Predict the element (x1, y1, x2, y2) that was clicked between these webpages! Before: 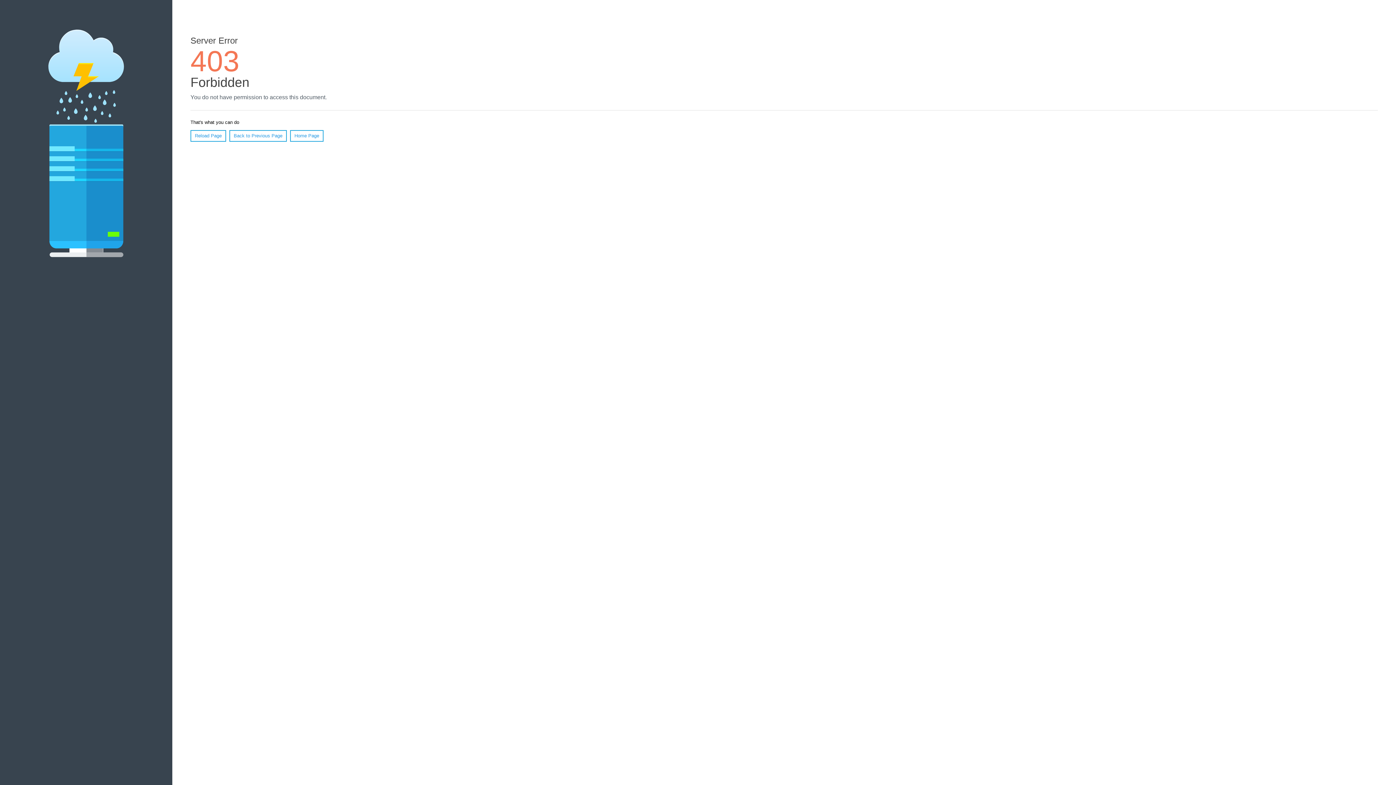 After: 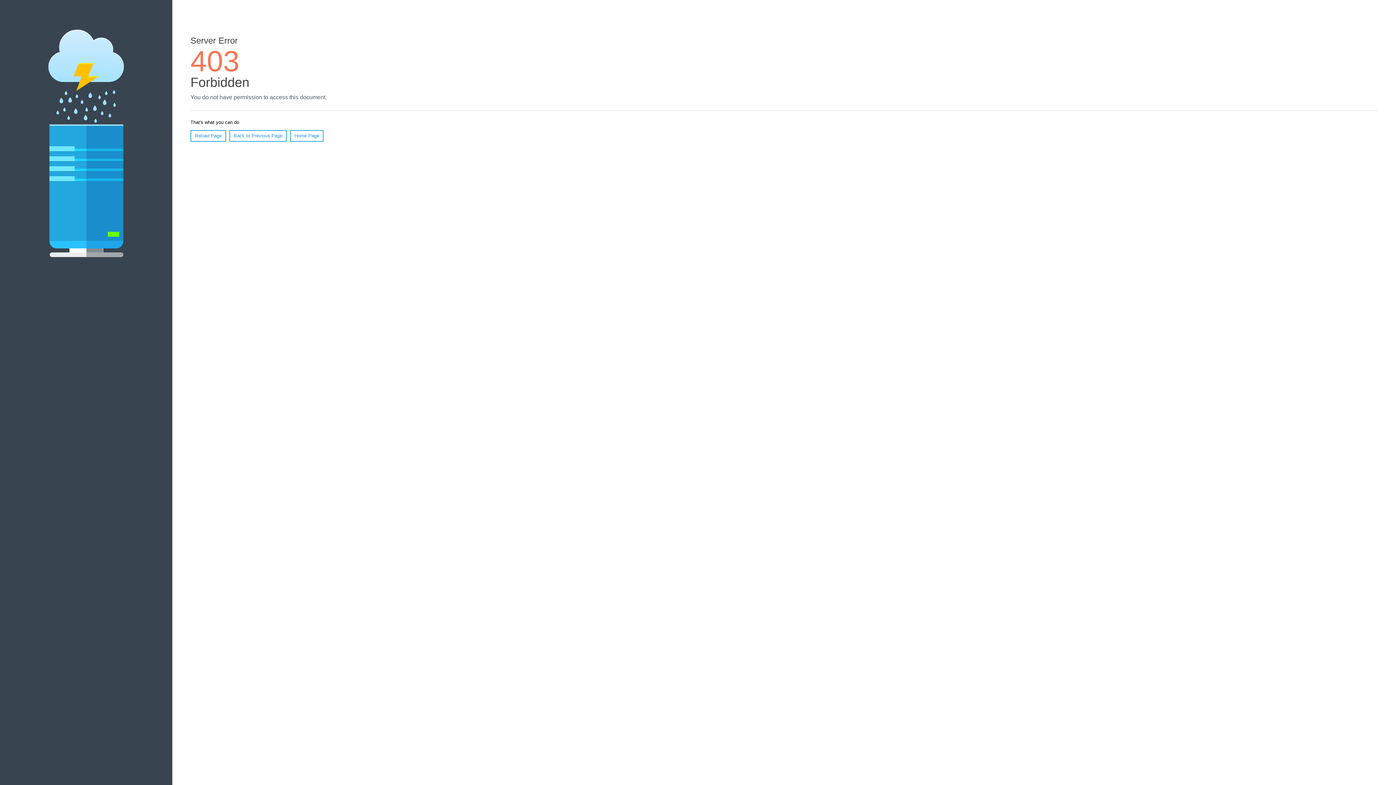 Action: label: Reload Page bbox: (190, 130, 226, 141)